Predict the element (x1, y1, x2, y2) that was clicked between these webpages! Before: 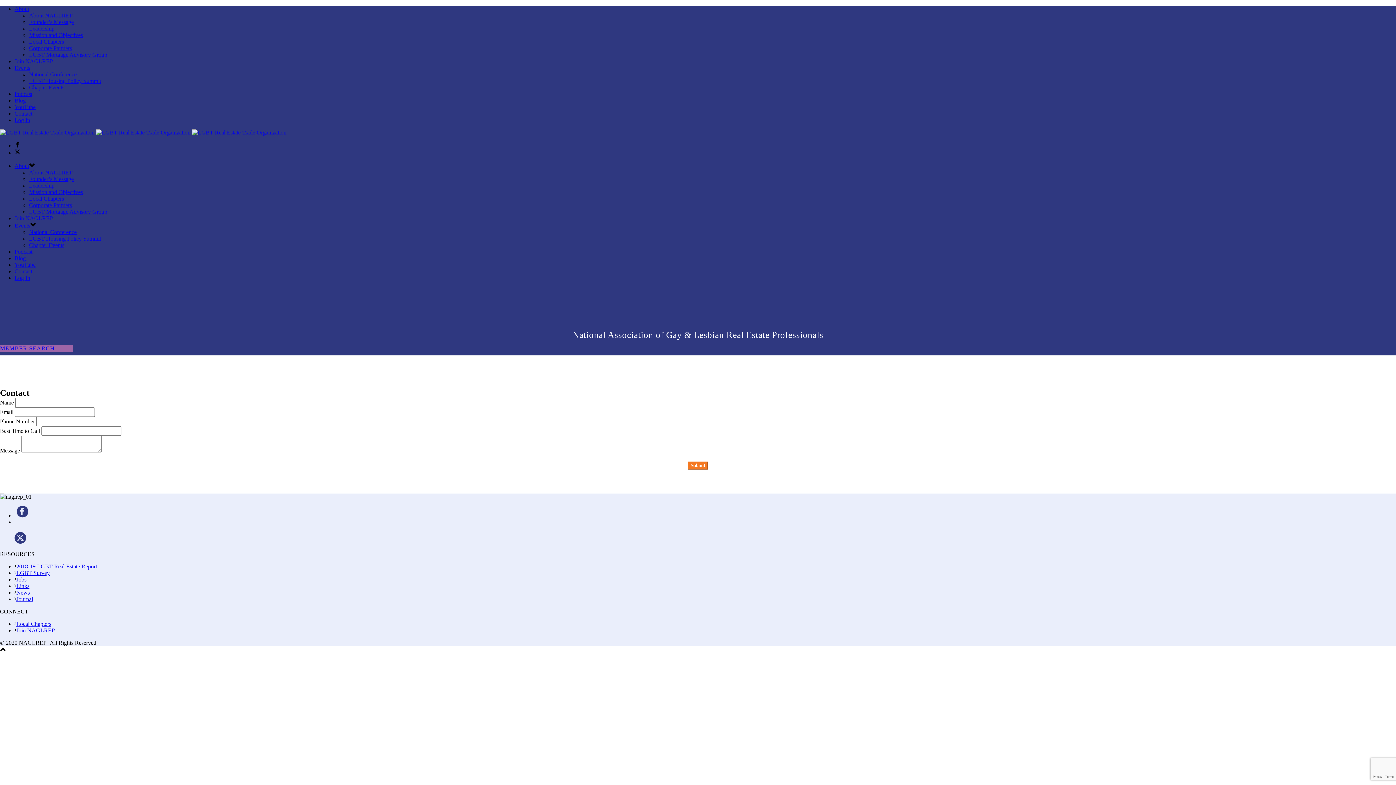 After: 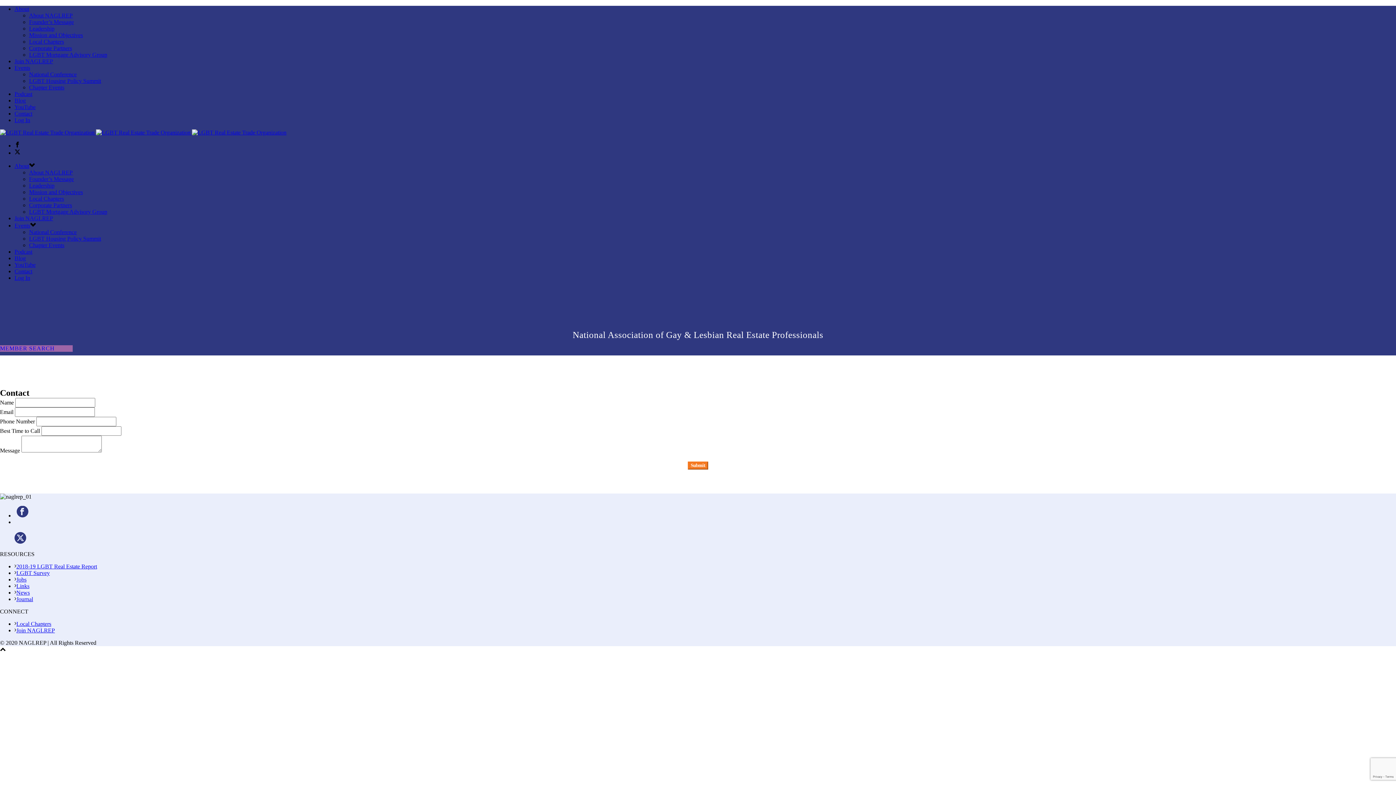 Action: bbox: (14, 222, 30, 228) label: Events